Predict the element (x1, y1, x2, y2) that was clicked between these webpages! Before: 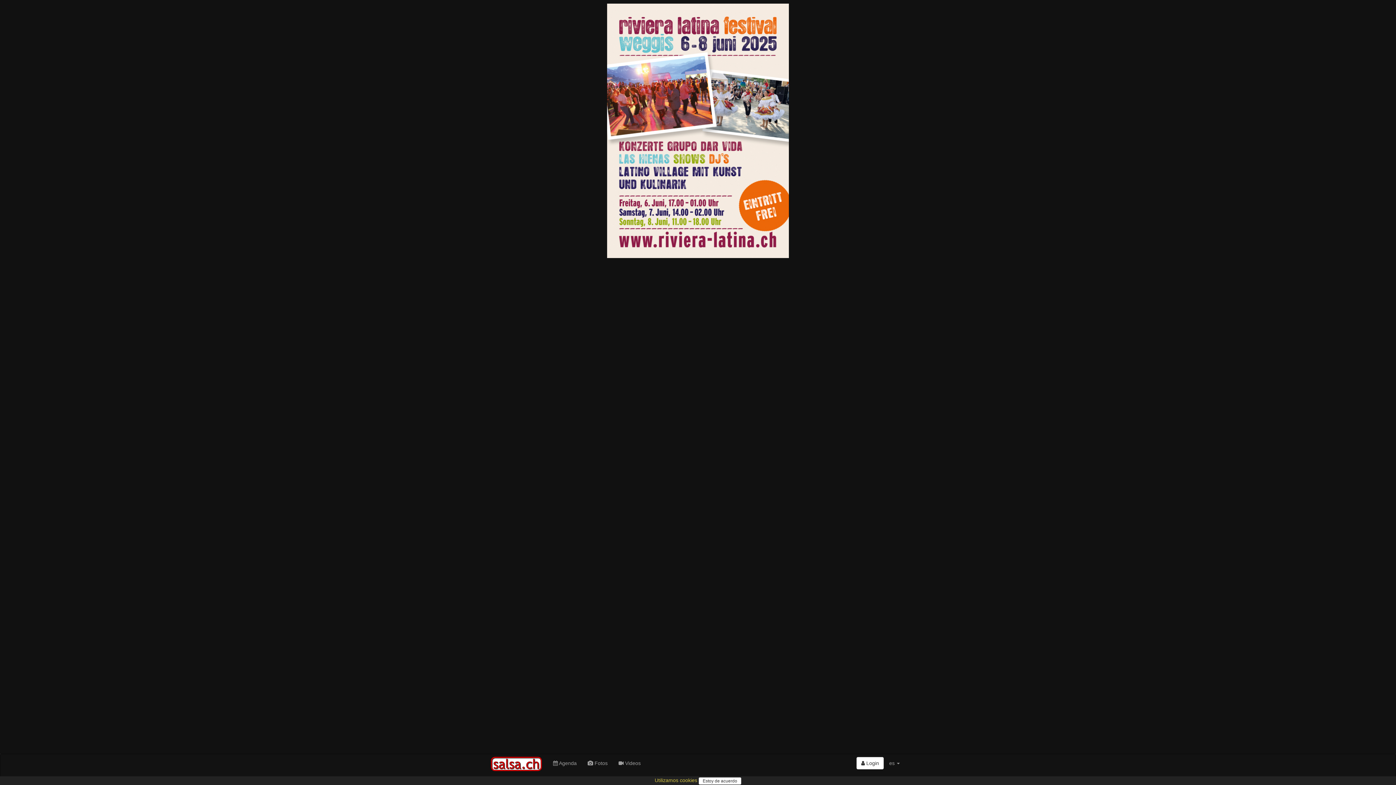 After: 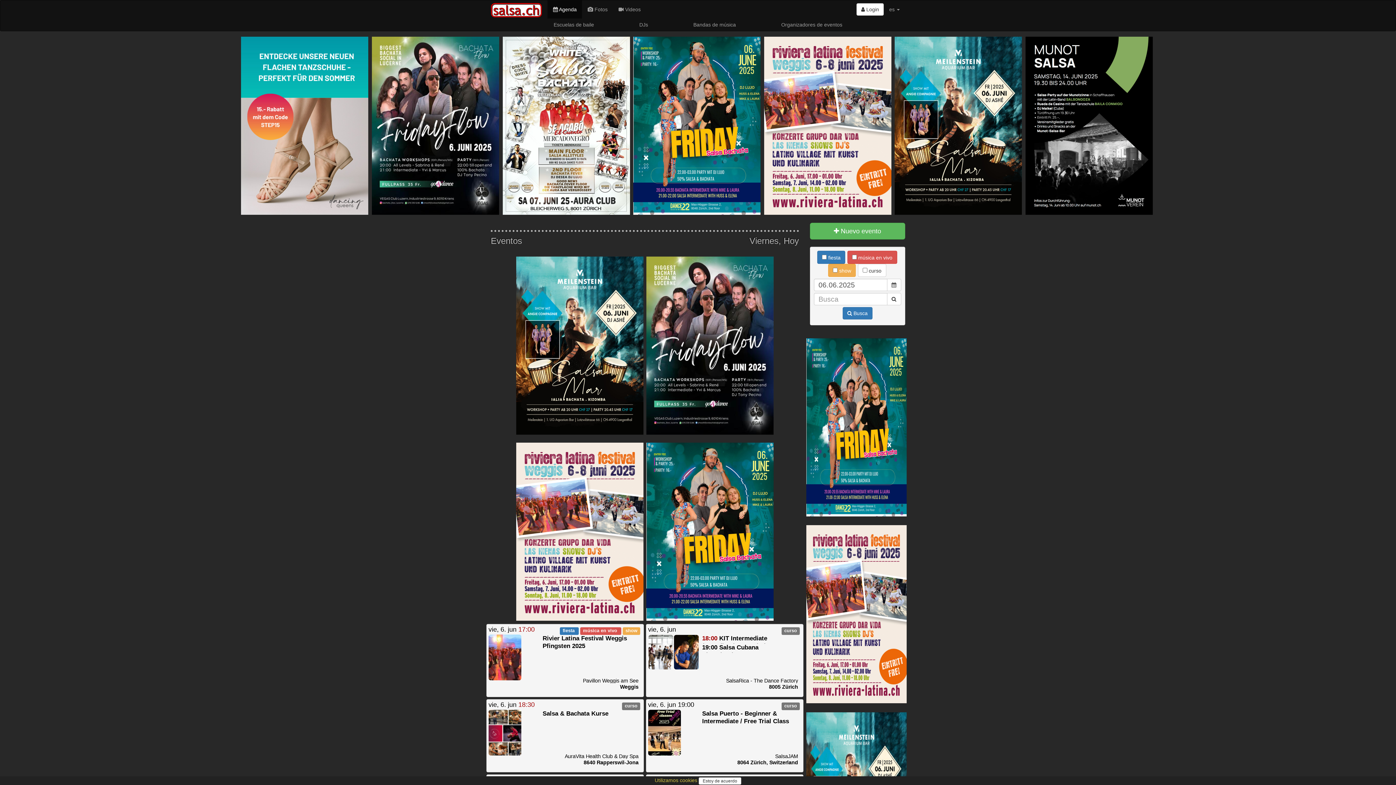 Action: label:  Agenda bbox: (547, 754, 582, 772)